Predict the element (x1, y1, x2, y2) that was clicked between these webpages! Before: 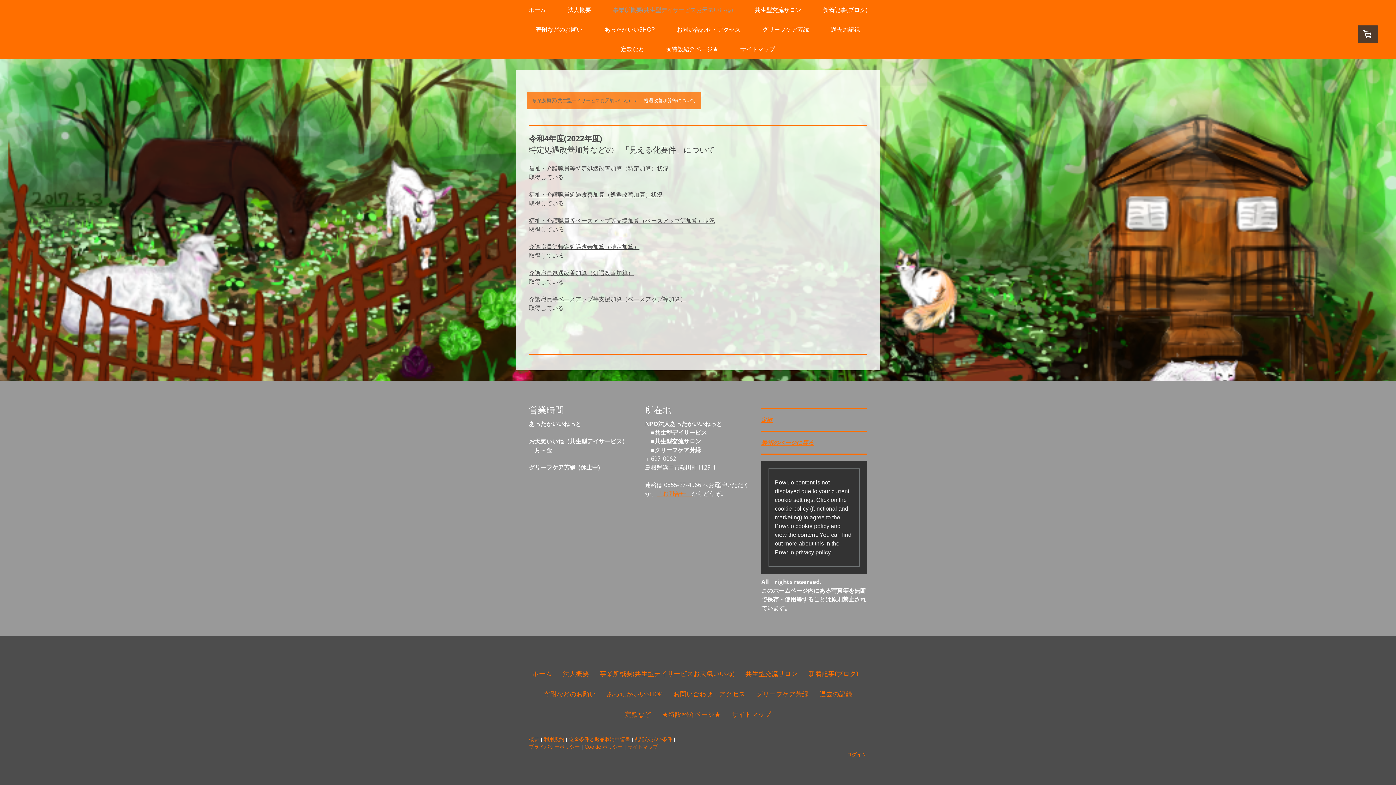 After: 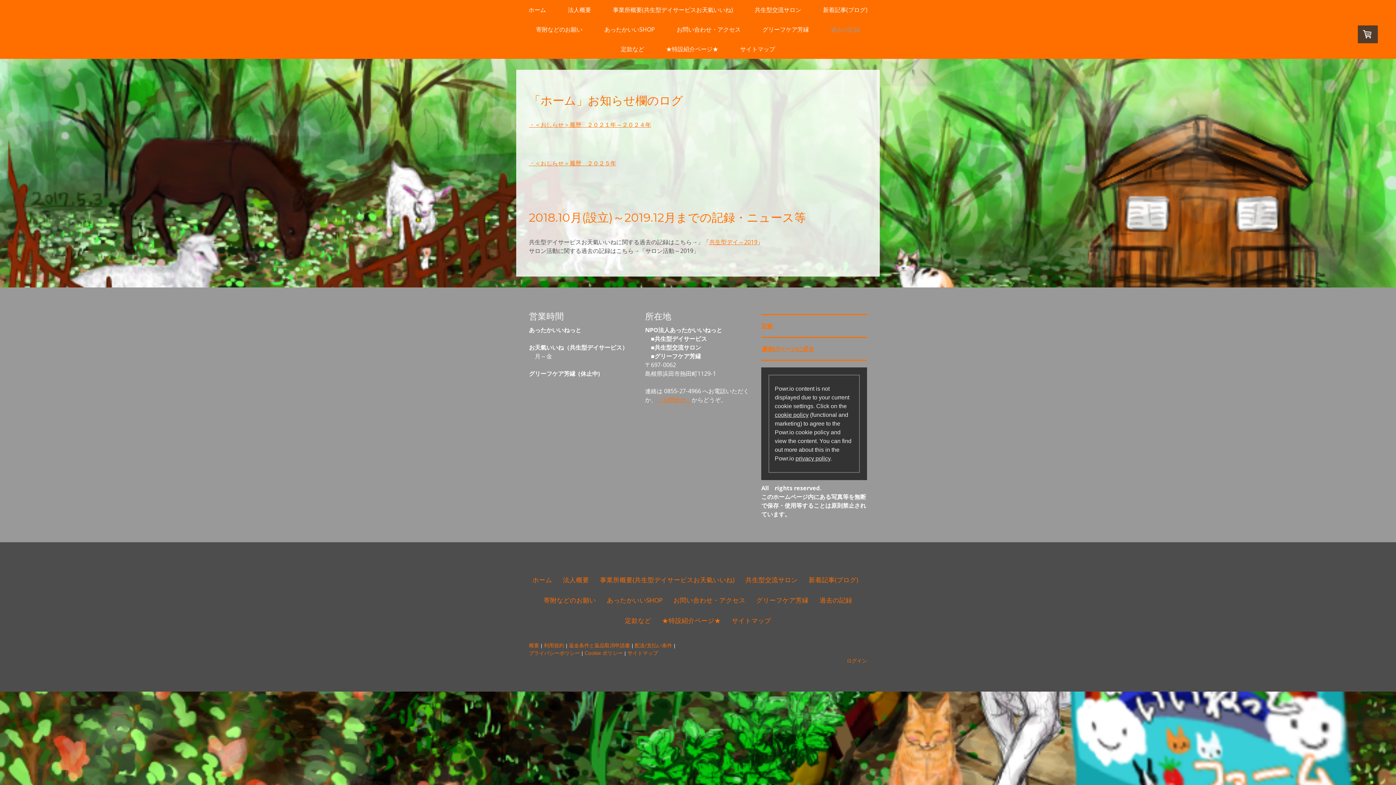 Action: bbox: (814, 684, 858, 704) label: 過去の記録